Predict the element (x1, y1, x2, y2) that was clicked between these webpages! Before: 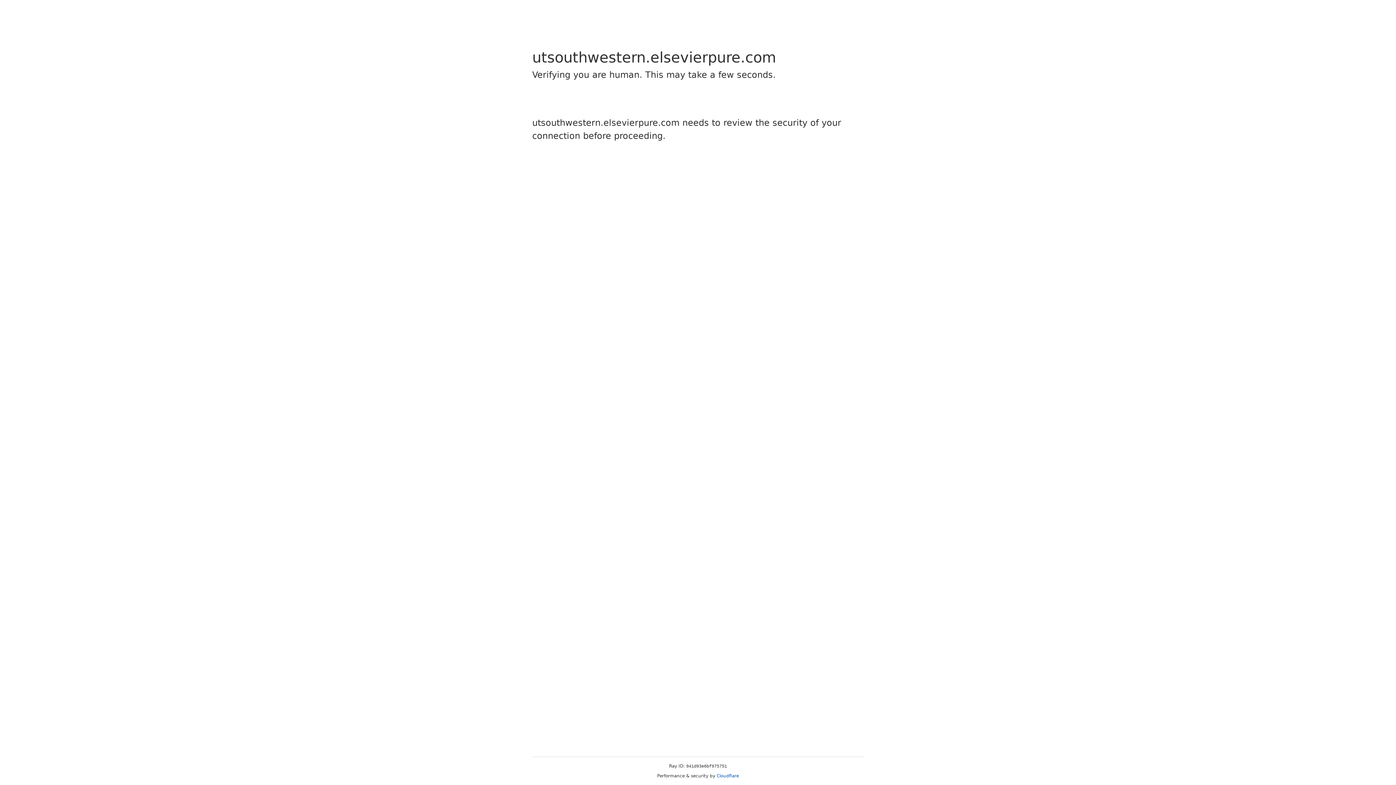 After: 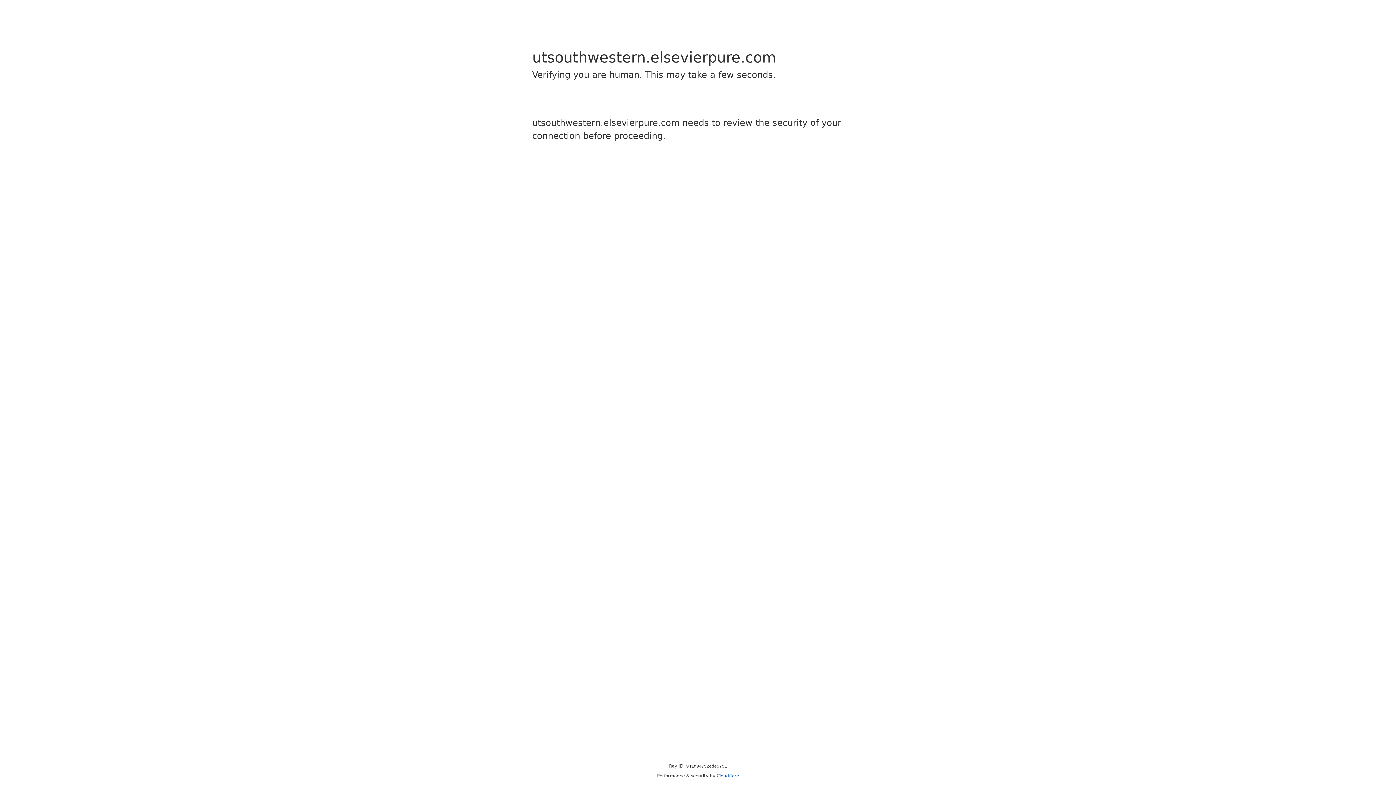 Action: bbox: (716, 773, 739, 778) label: Cloudflare